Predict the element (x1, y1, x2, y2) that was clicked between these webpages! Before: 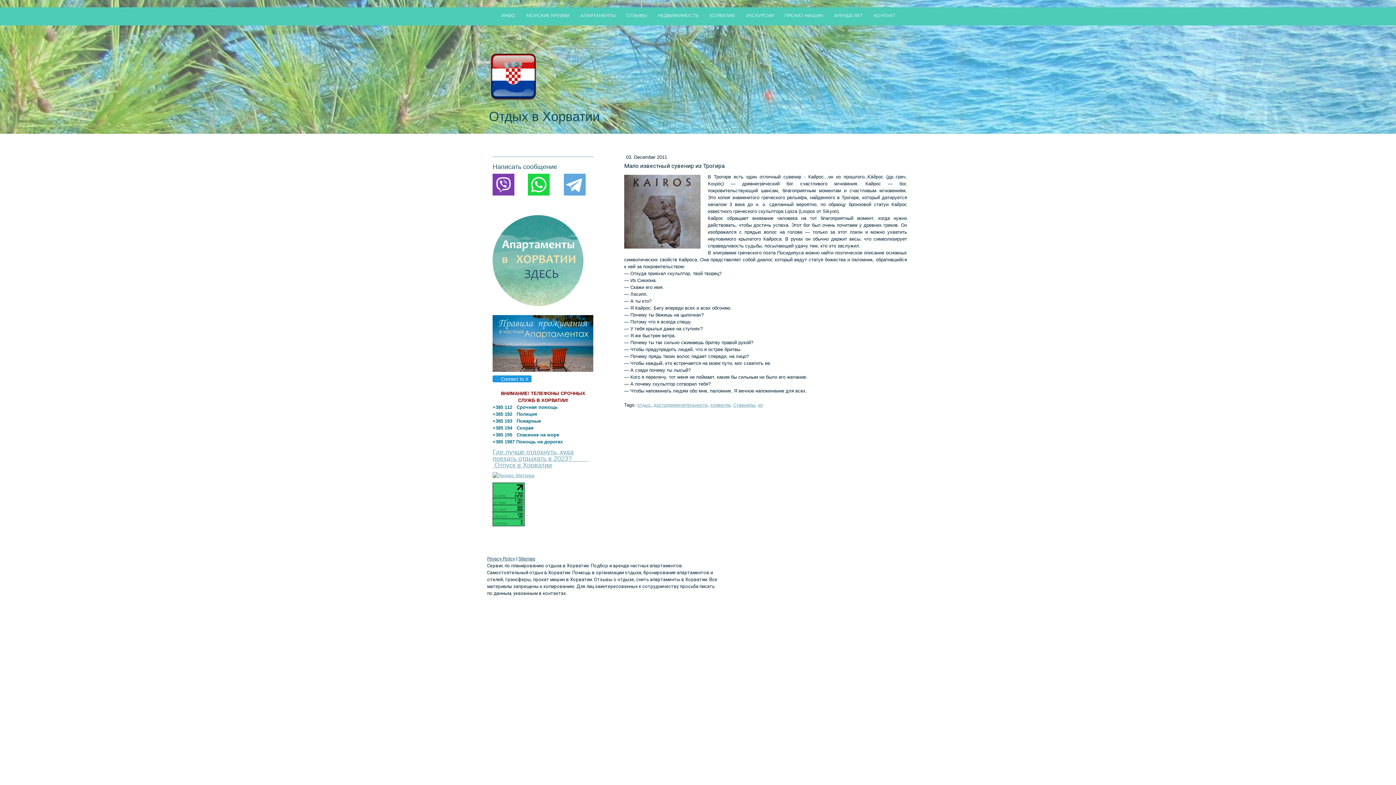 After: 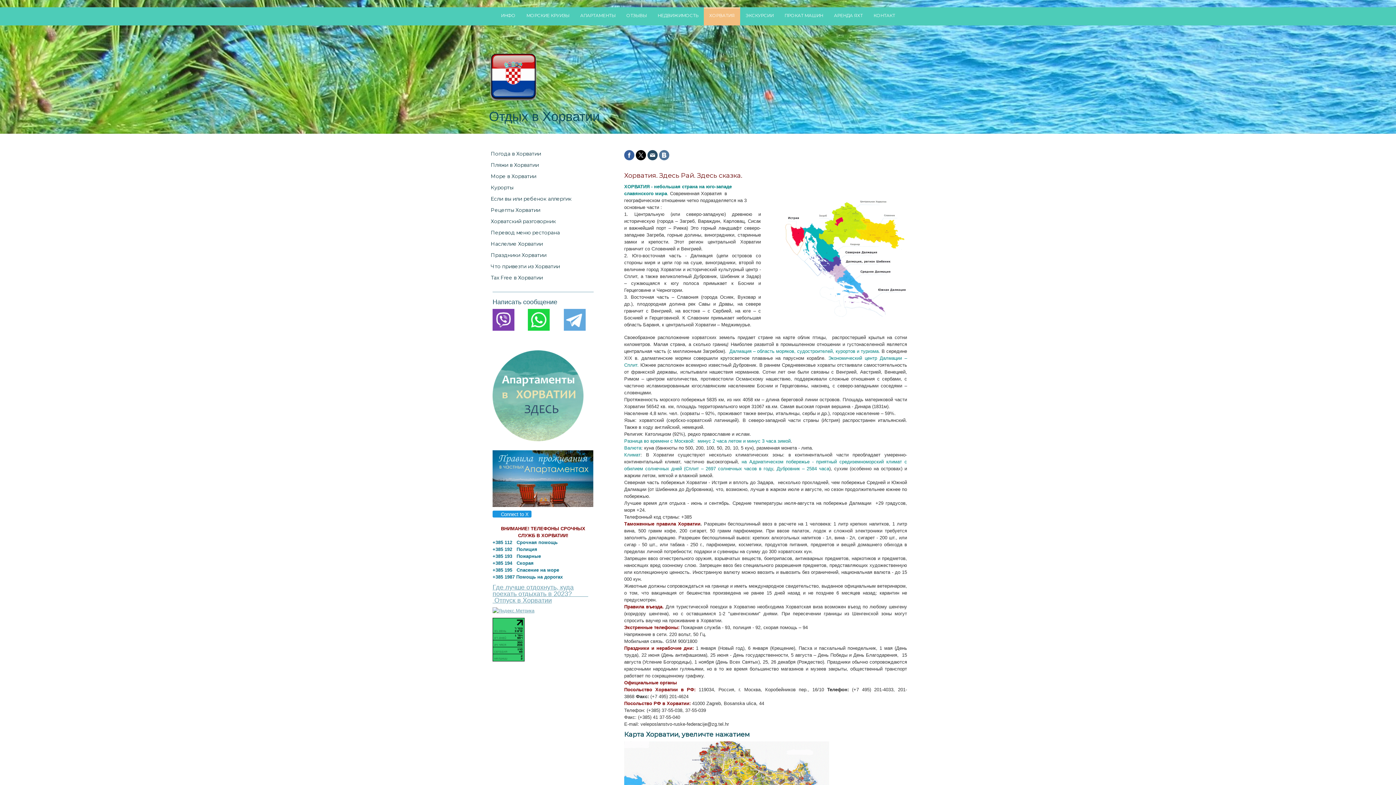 Action: bbox: (704, 7, 740, 25) label: ХОРВАТИЯ